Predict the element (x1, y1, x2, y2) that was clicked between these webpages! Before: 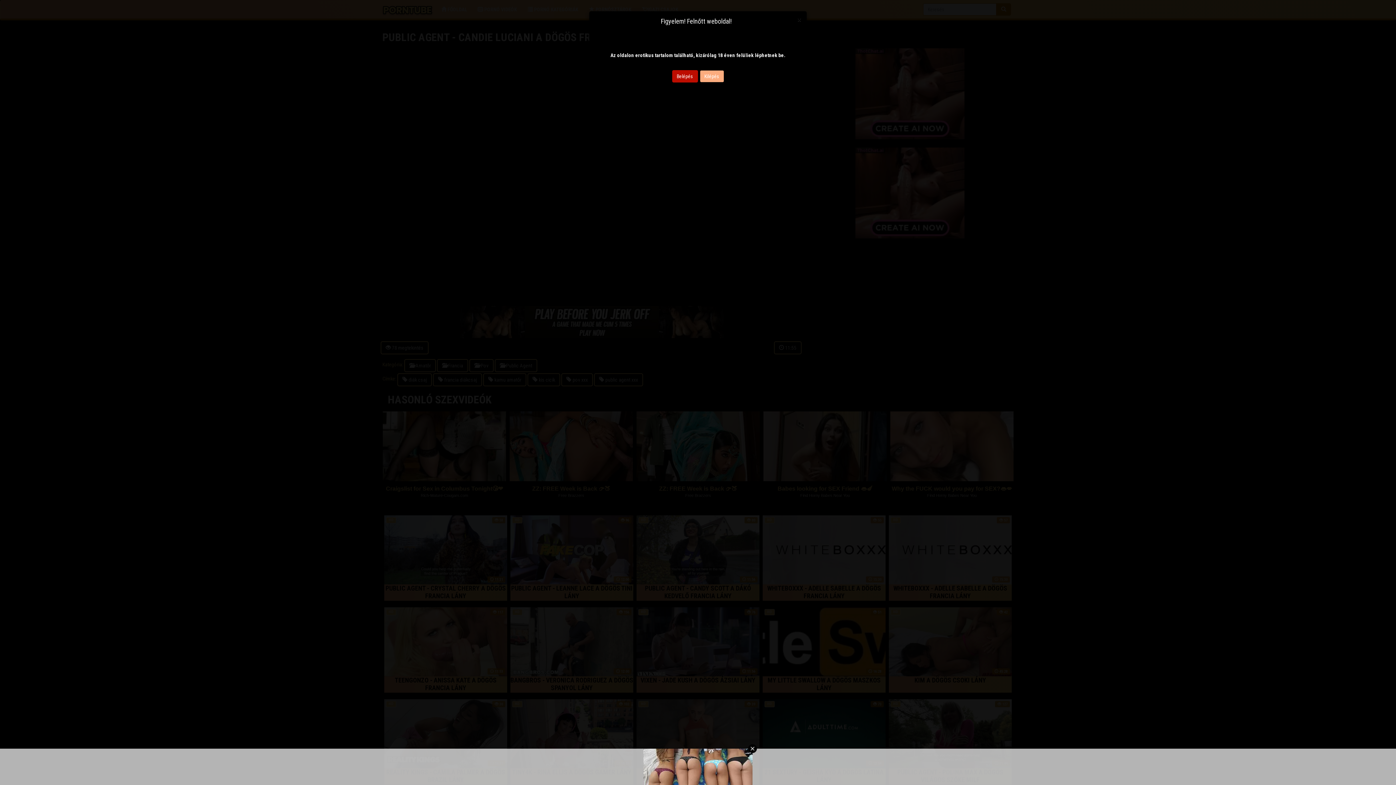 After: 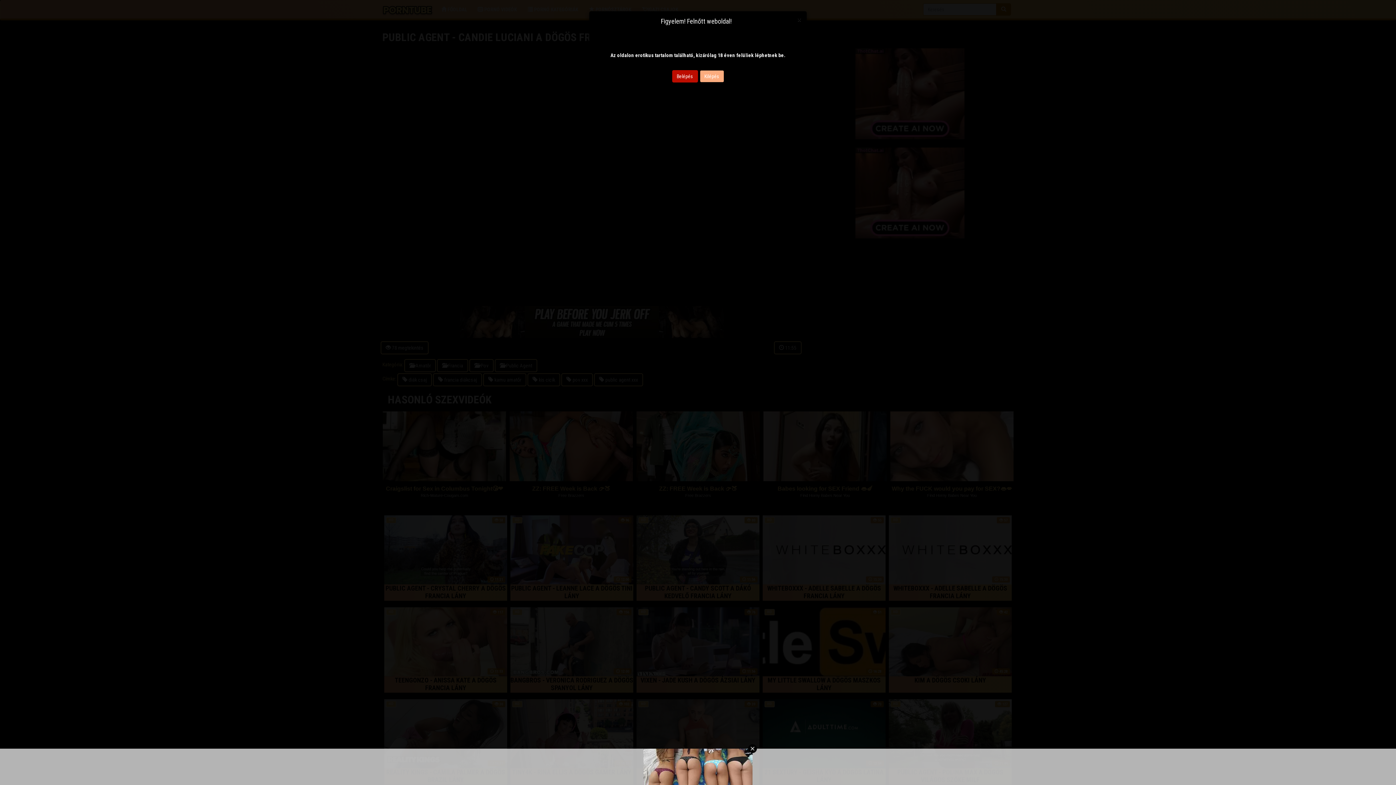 Action: label: Kilépés bbox: (699, 70, 724, 82)